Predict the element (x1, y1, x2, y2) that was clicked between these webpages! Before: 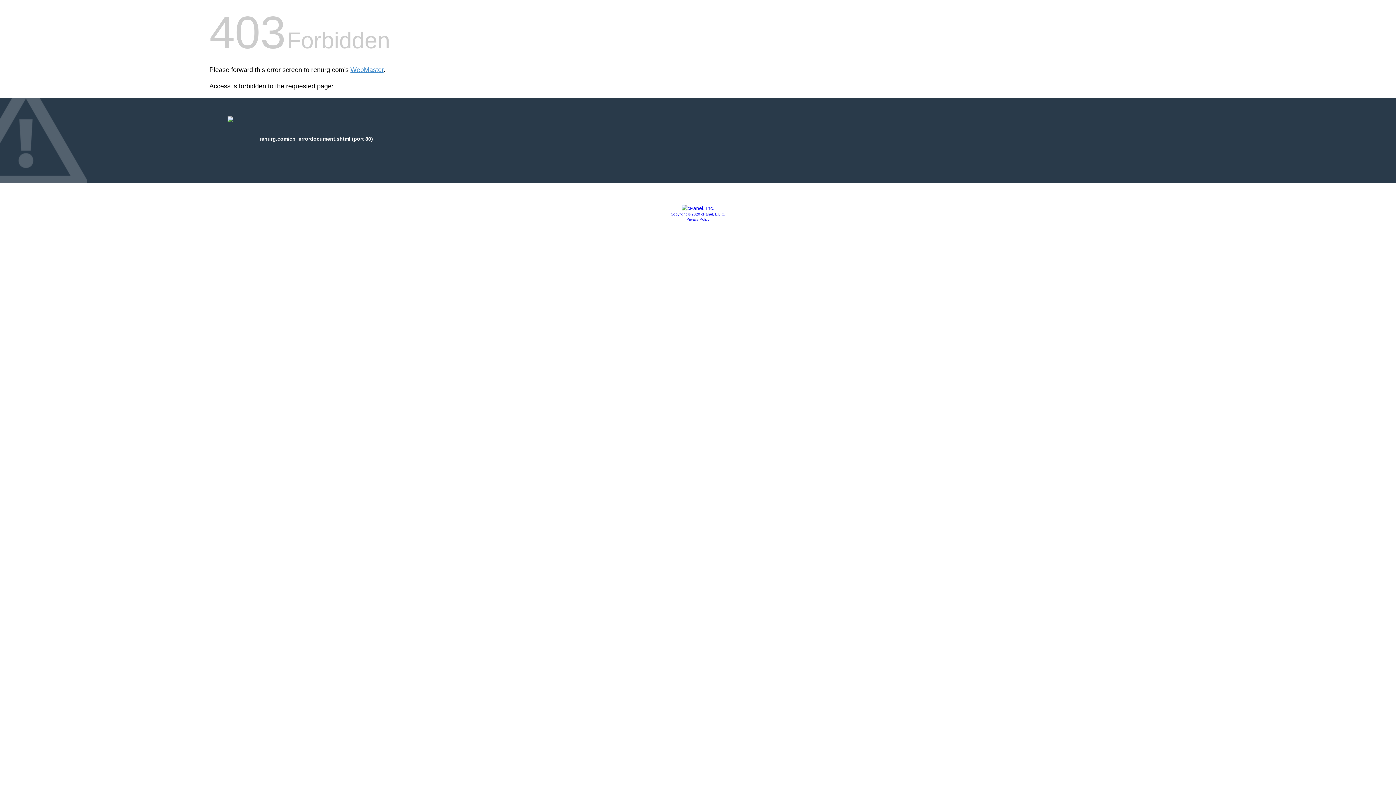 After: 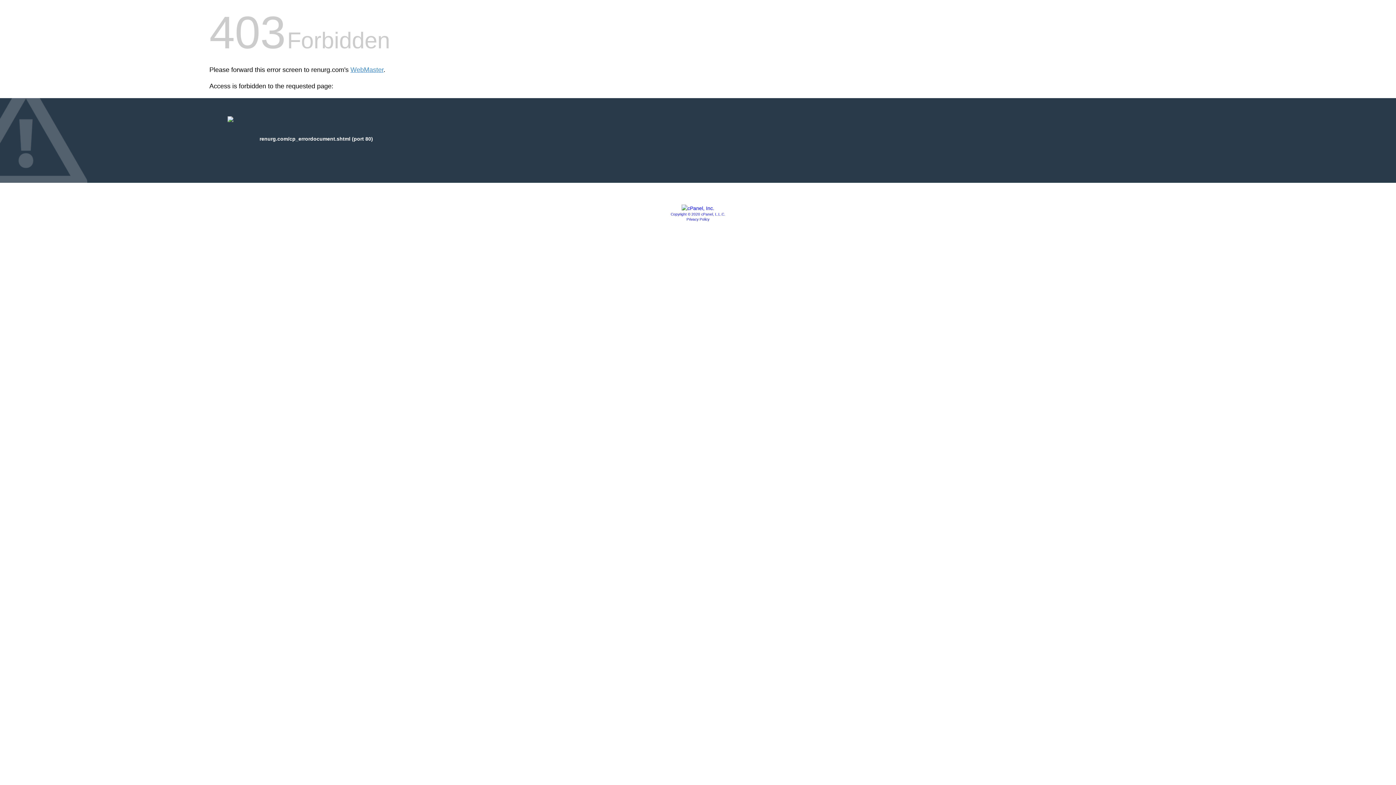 Action: bbox: (681, 205, 714, 211)